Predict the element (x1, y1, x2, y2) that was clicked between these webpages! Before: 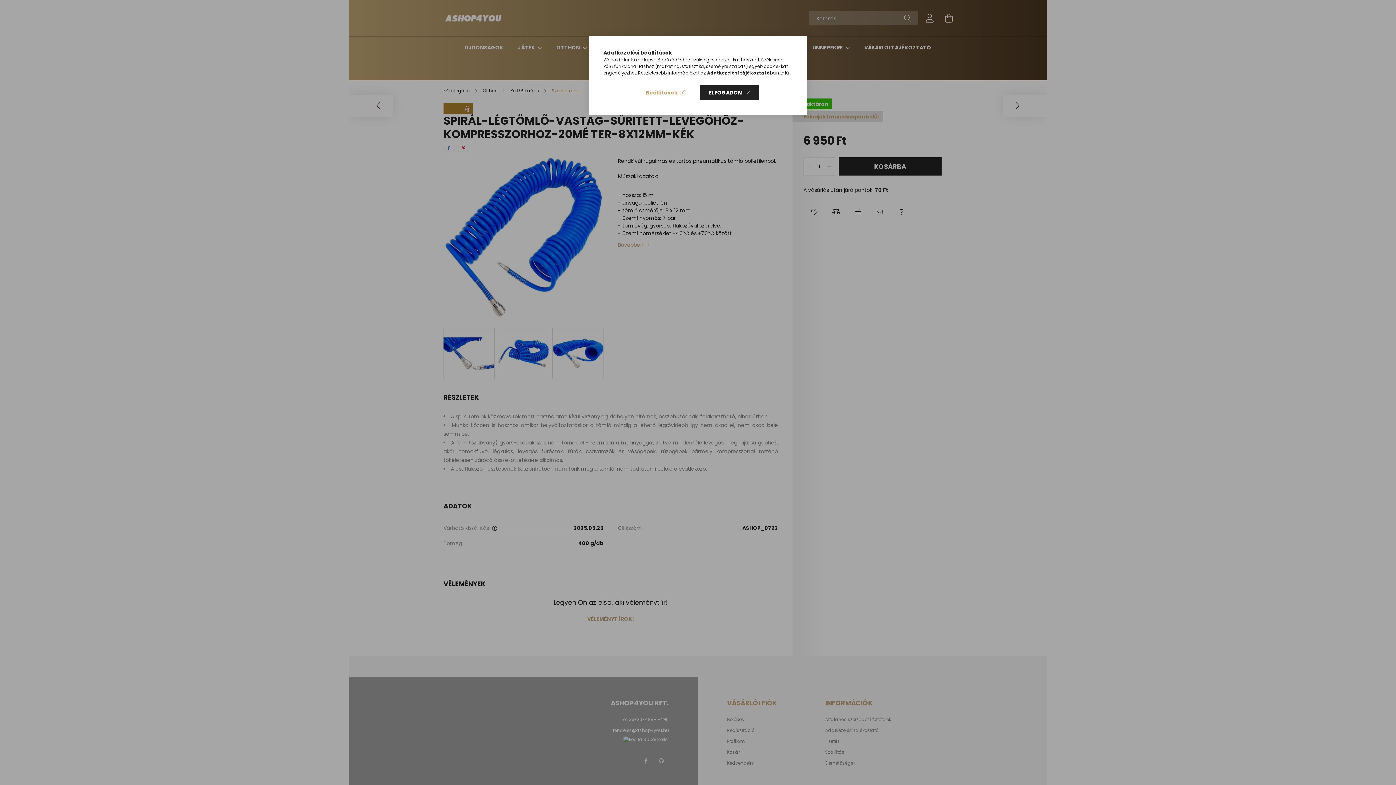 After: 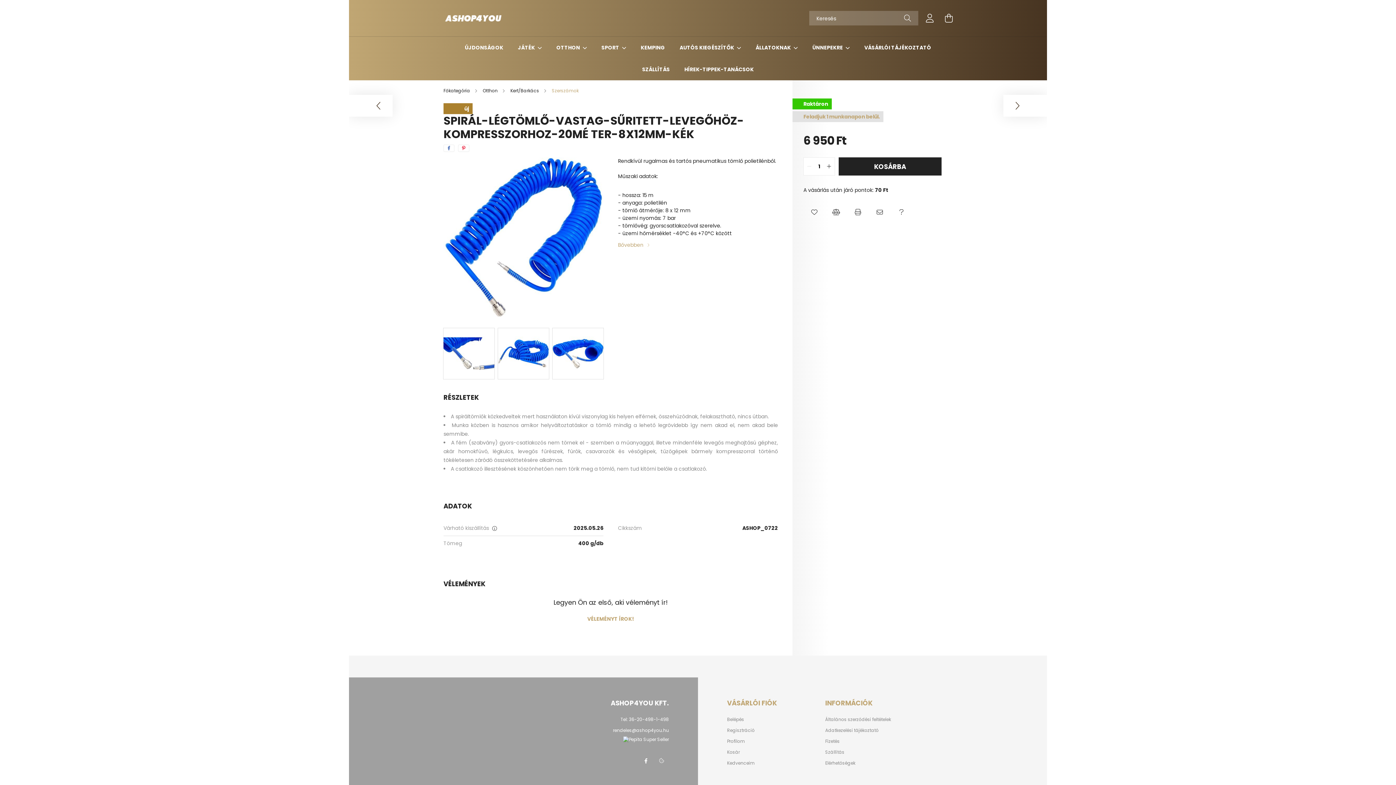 Action: label: ELFOGADOM bbox: (700, 85, 759, 100)